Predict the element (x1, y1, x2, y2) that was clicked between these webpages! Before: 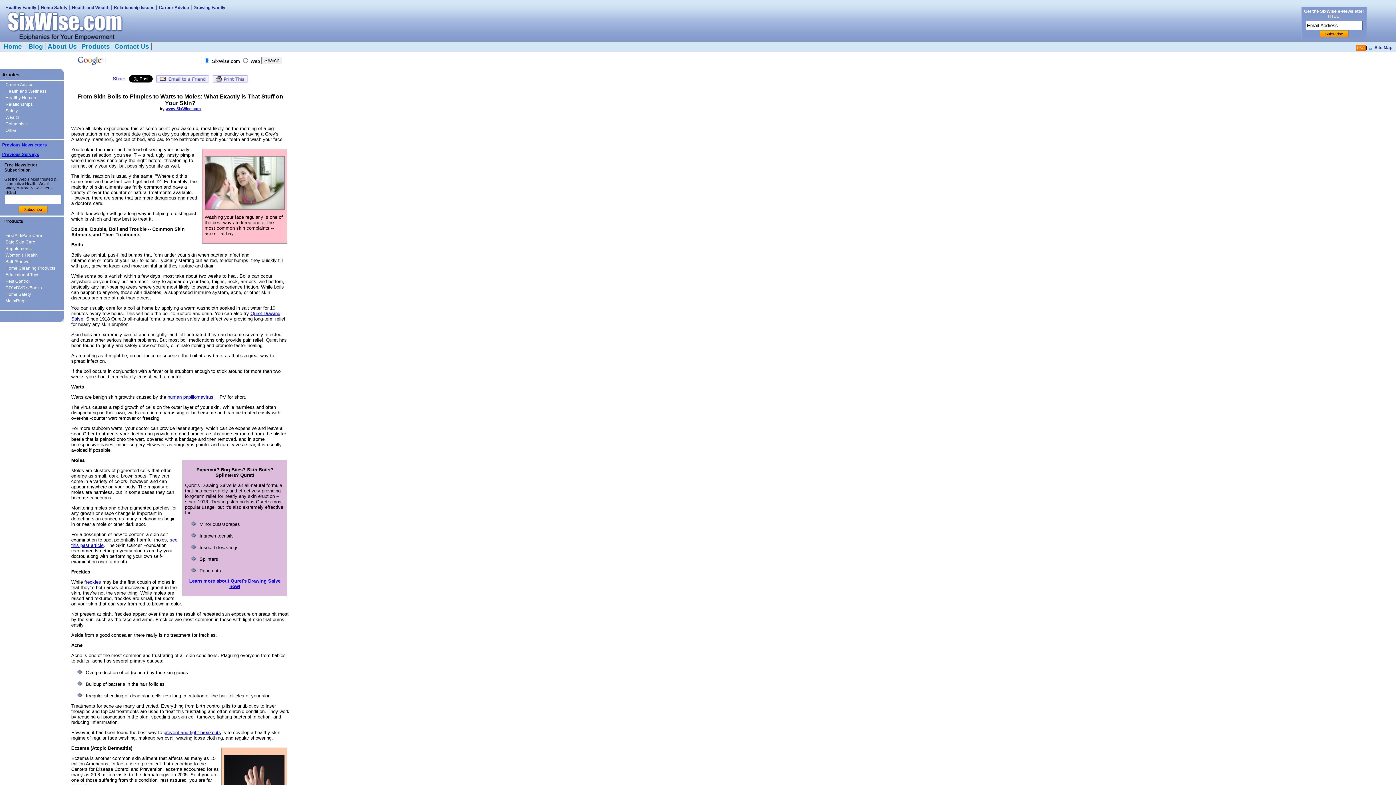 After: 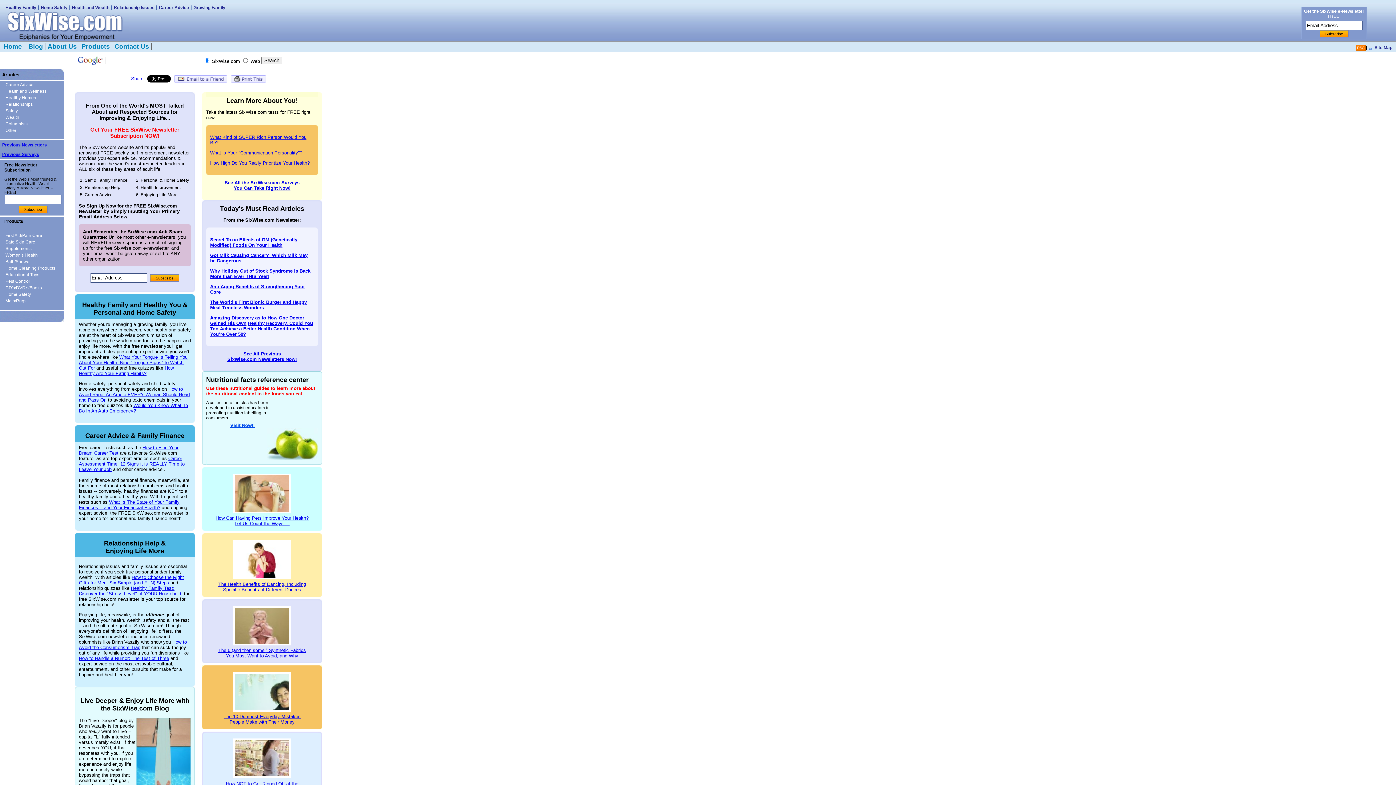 Action: label: Home bbox: (1, 42, 24, 50)